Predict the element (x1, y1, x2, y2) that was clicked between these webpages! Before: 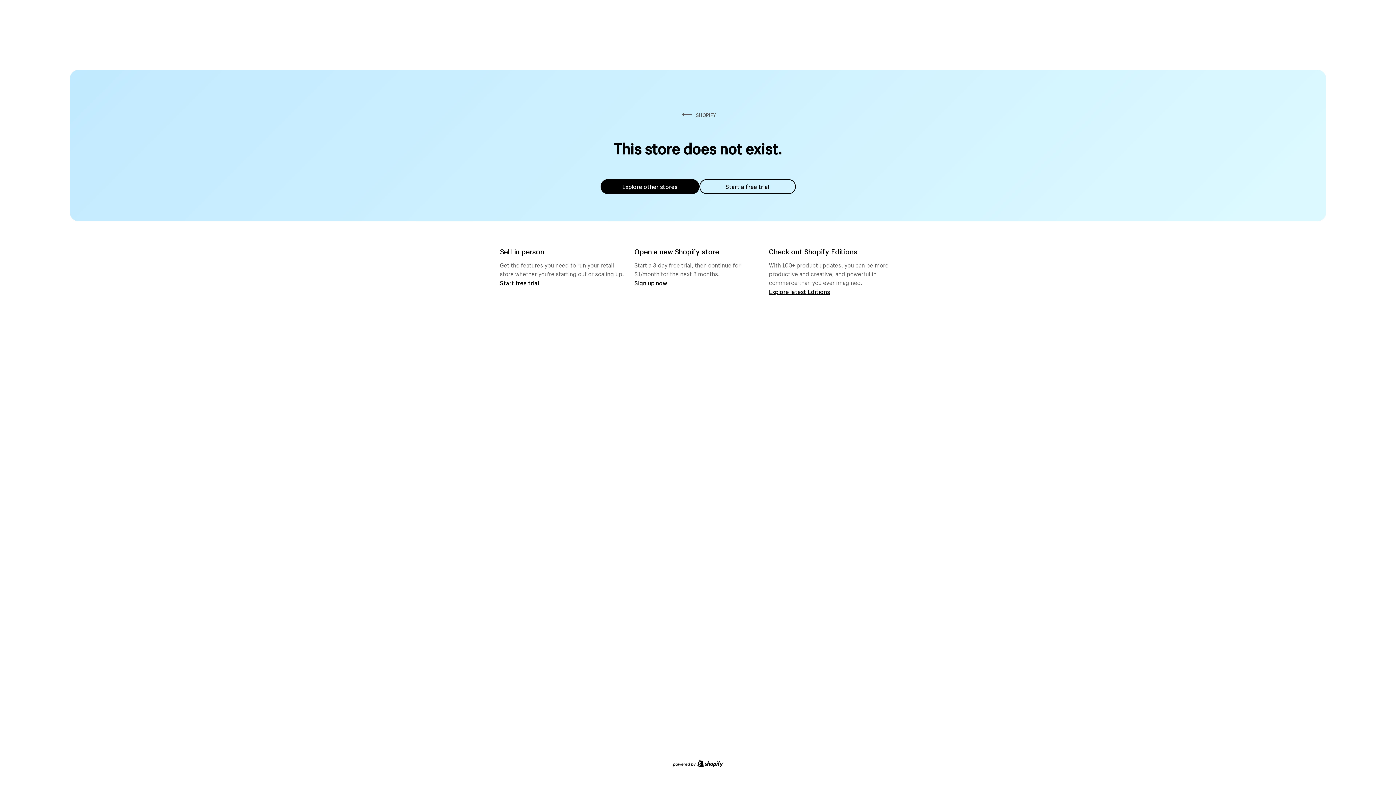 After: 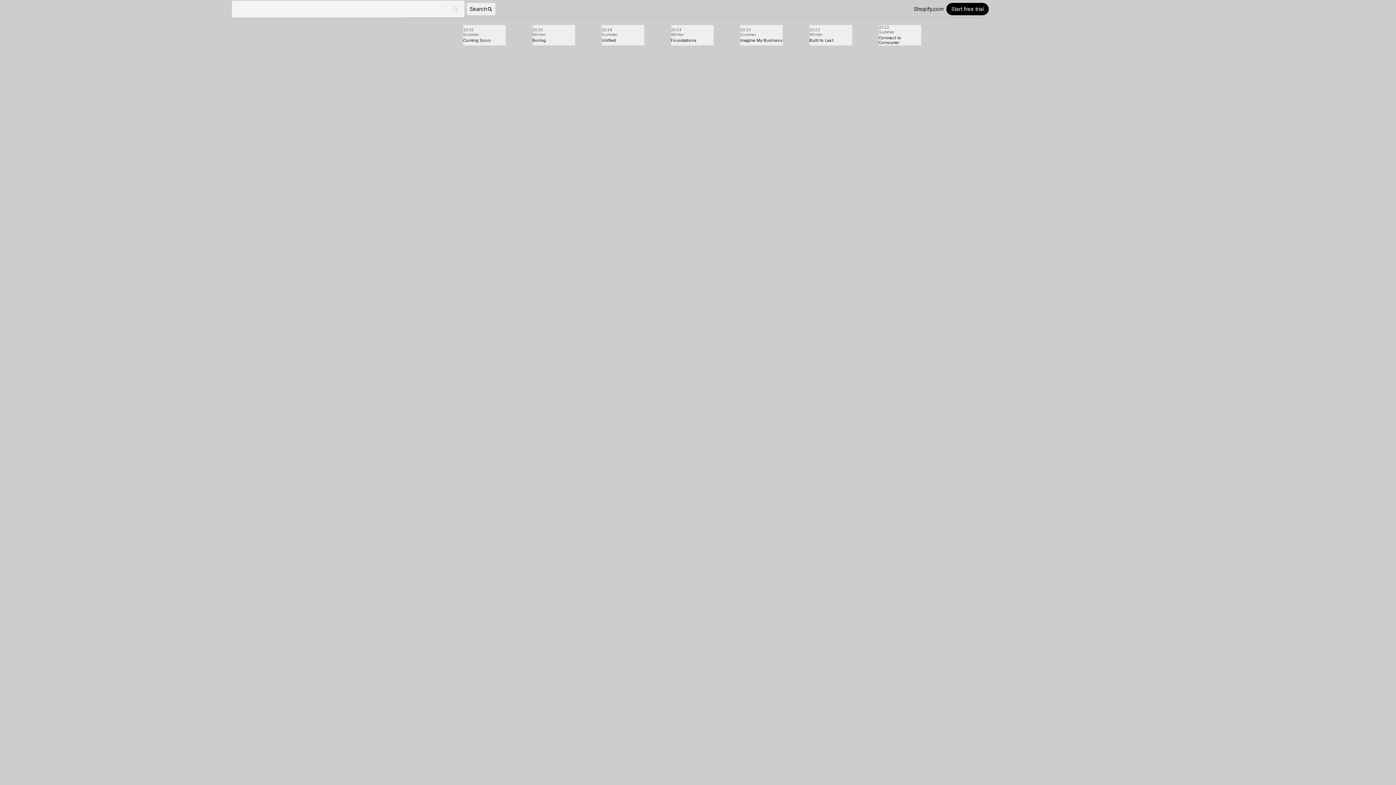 Action: label: Explore latest Editions bbox: (769, 287, 830, 295)